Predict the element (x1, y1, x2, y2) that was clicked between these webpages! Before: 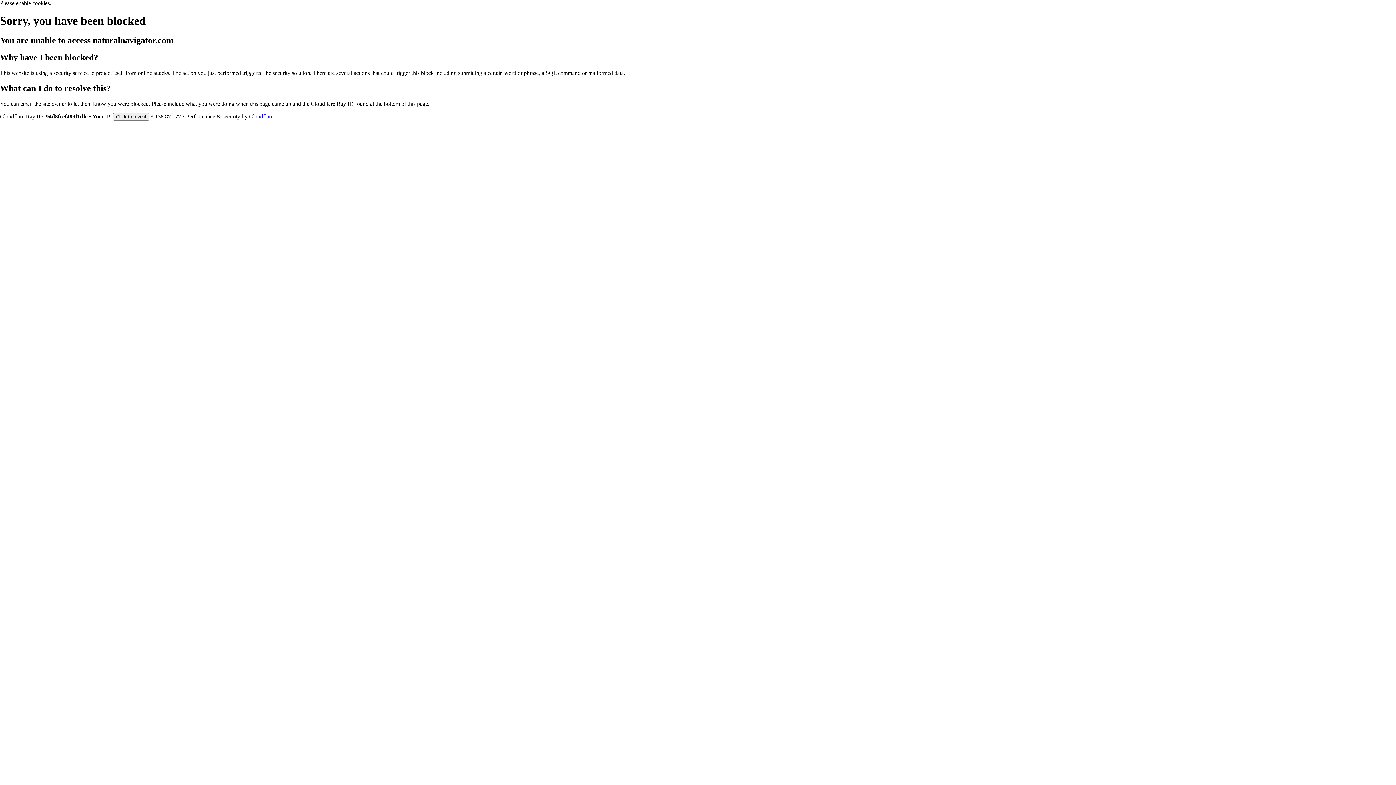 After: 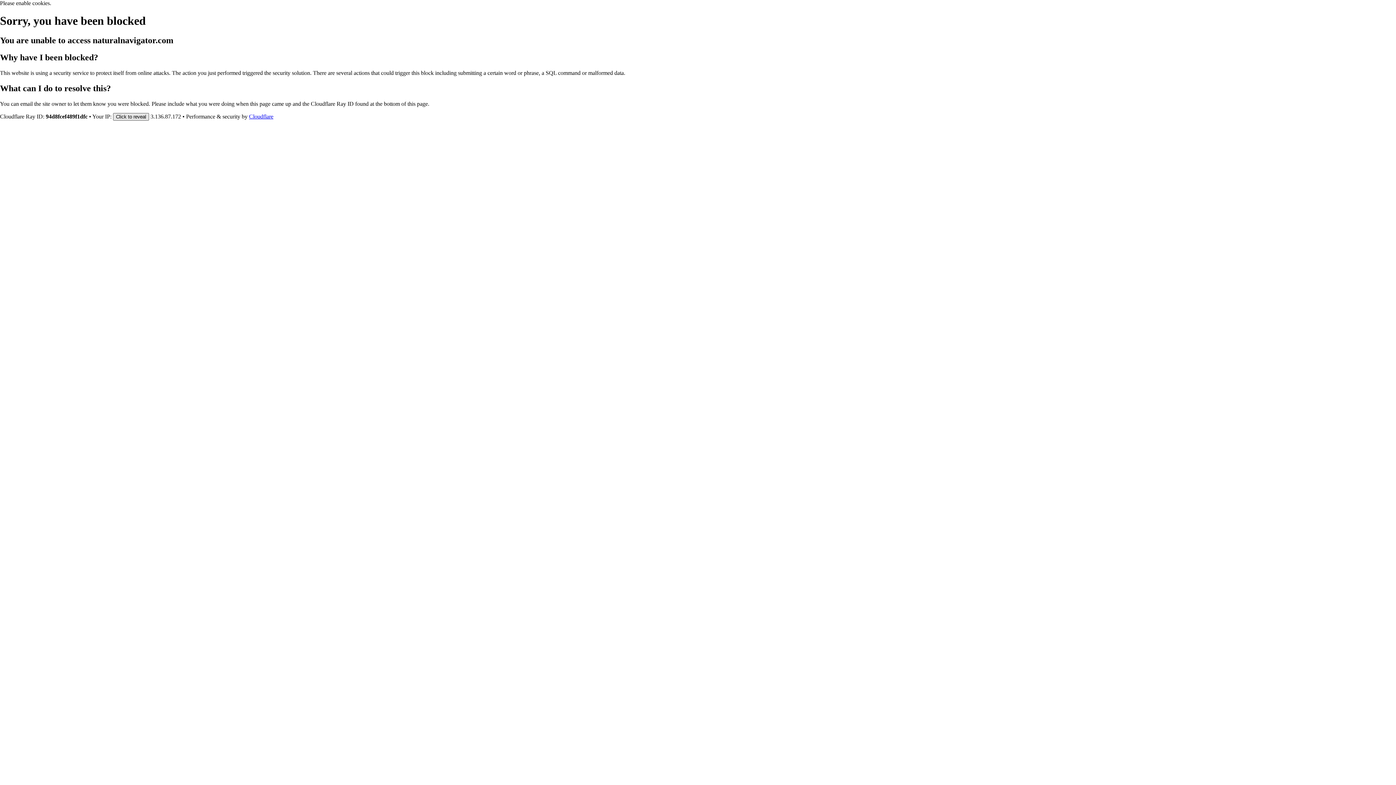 Action: bbox: (113, 112, 149, 120) label: Click to reveal